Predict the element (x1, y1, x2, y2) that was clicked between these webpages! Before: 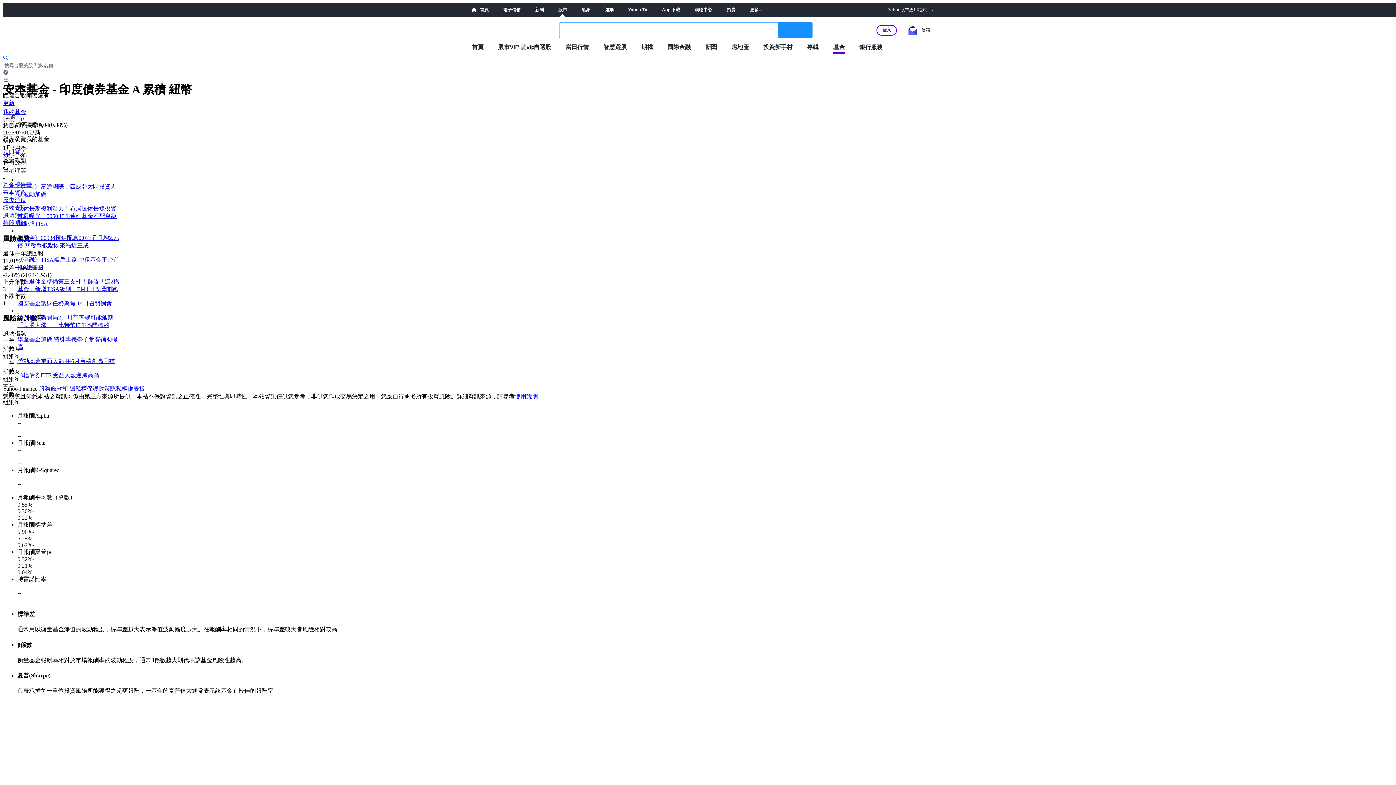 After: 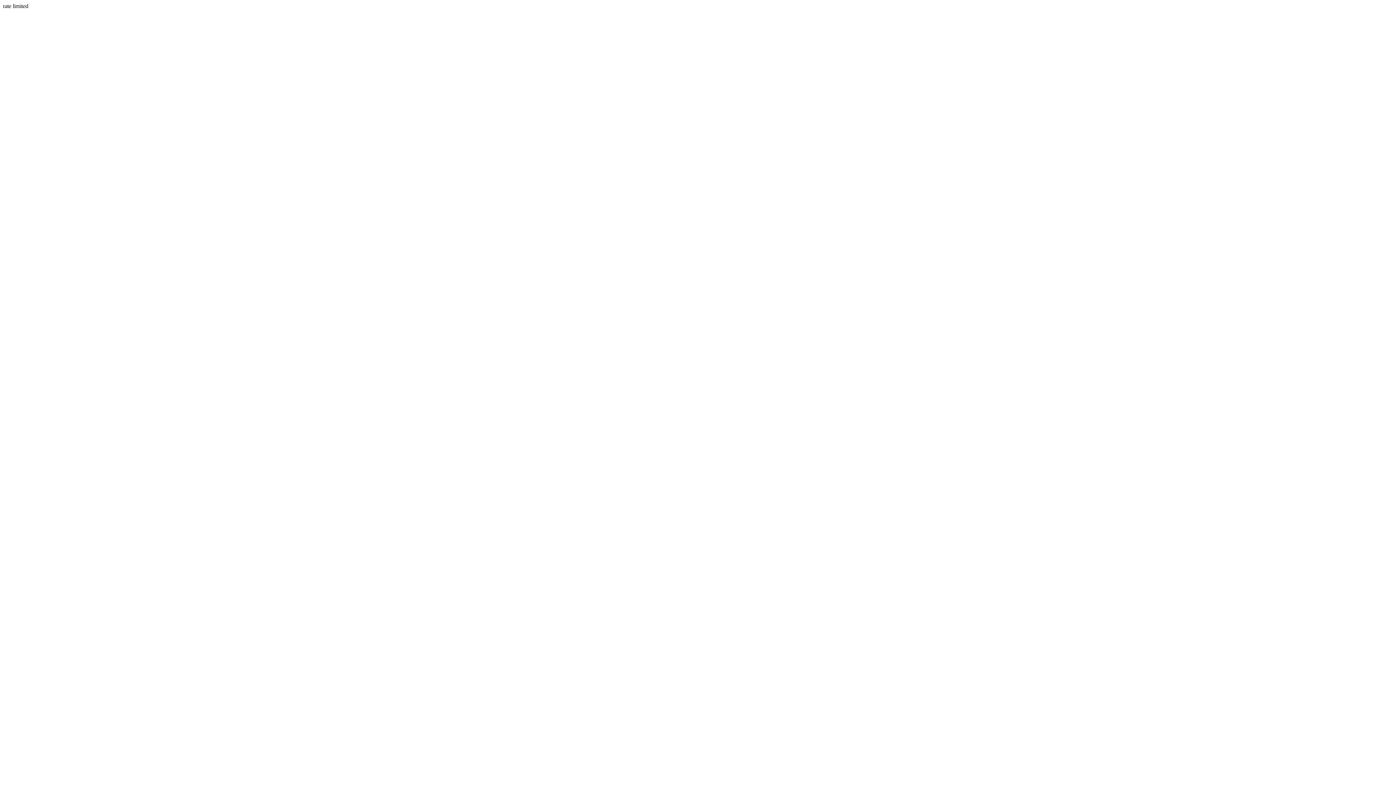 Action: bbox: (2, 109, 26, 115) label: 我的基金